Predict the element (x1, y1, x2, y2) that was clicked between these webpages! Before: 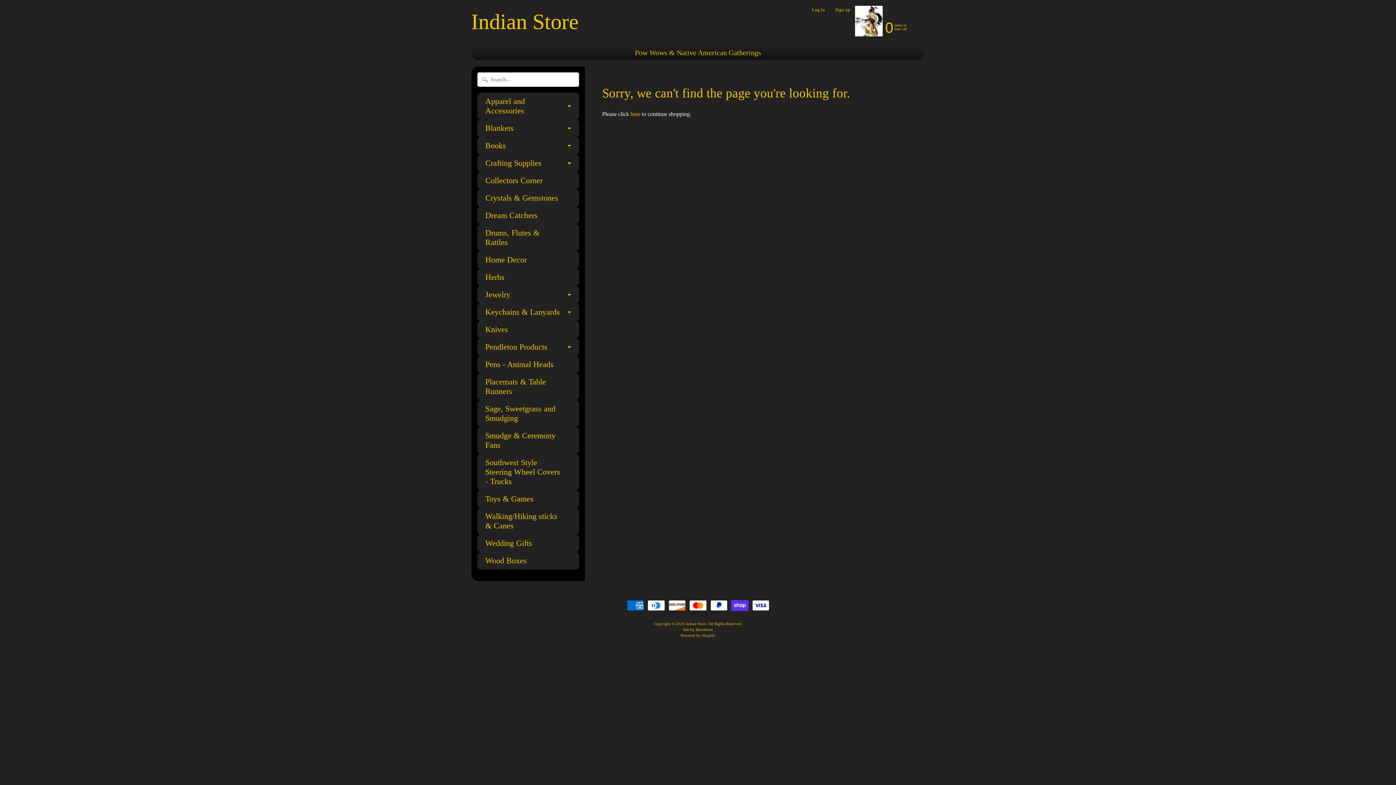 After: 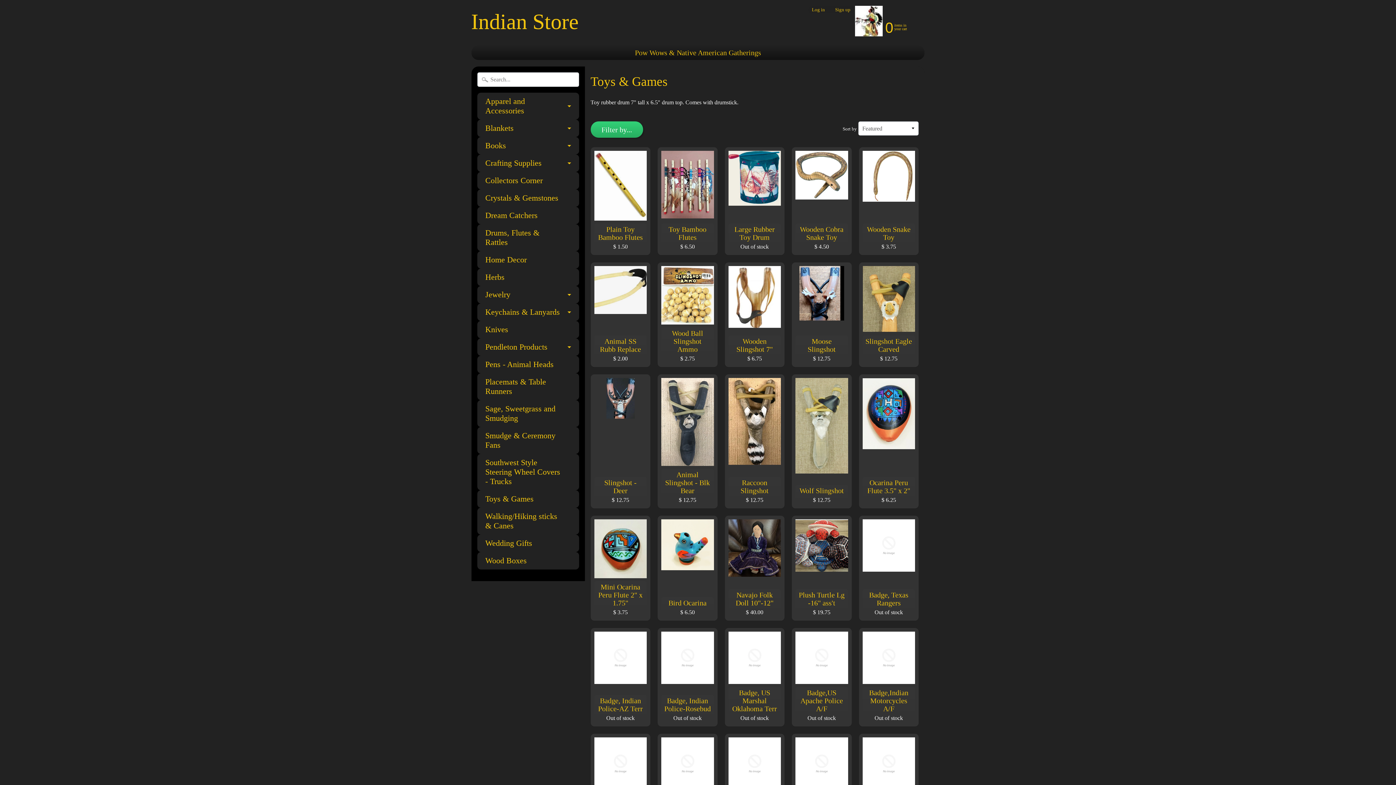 Action: label: Toys & Games bbox: (477, 490, 579, 508)